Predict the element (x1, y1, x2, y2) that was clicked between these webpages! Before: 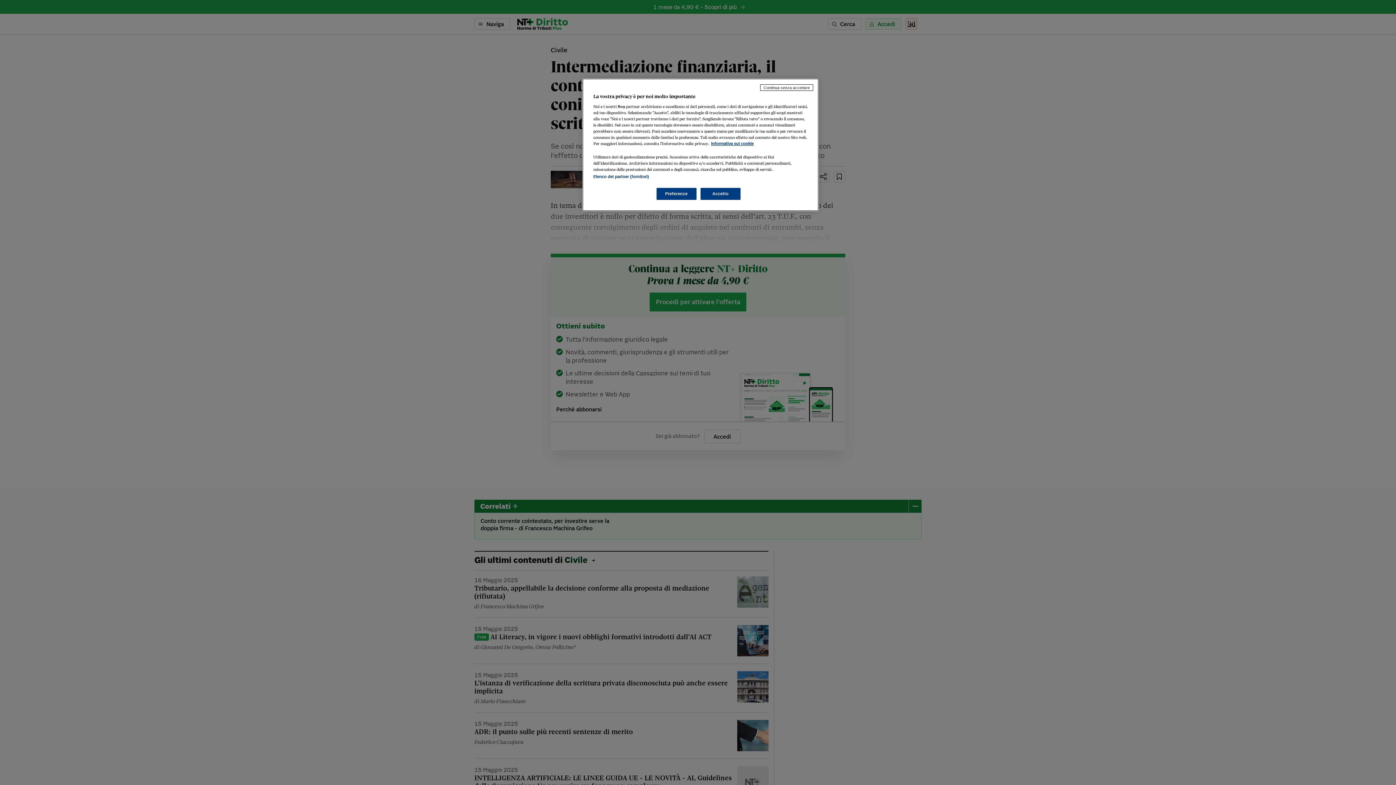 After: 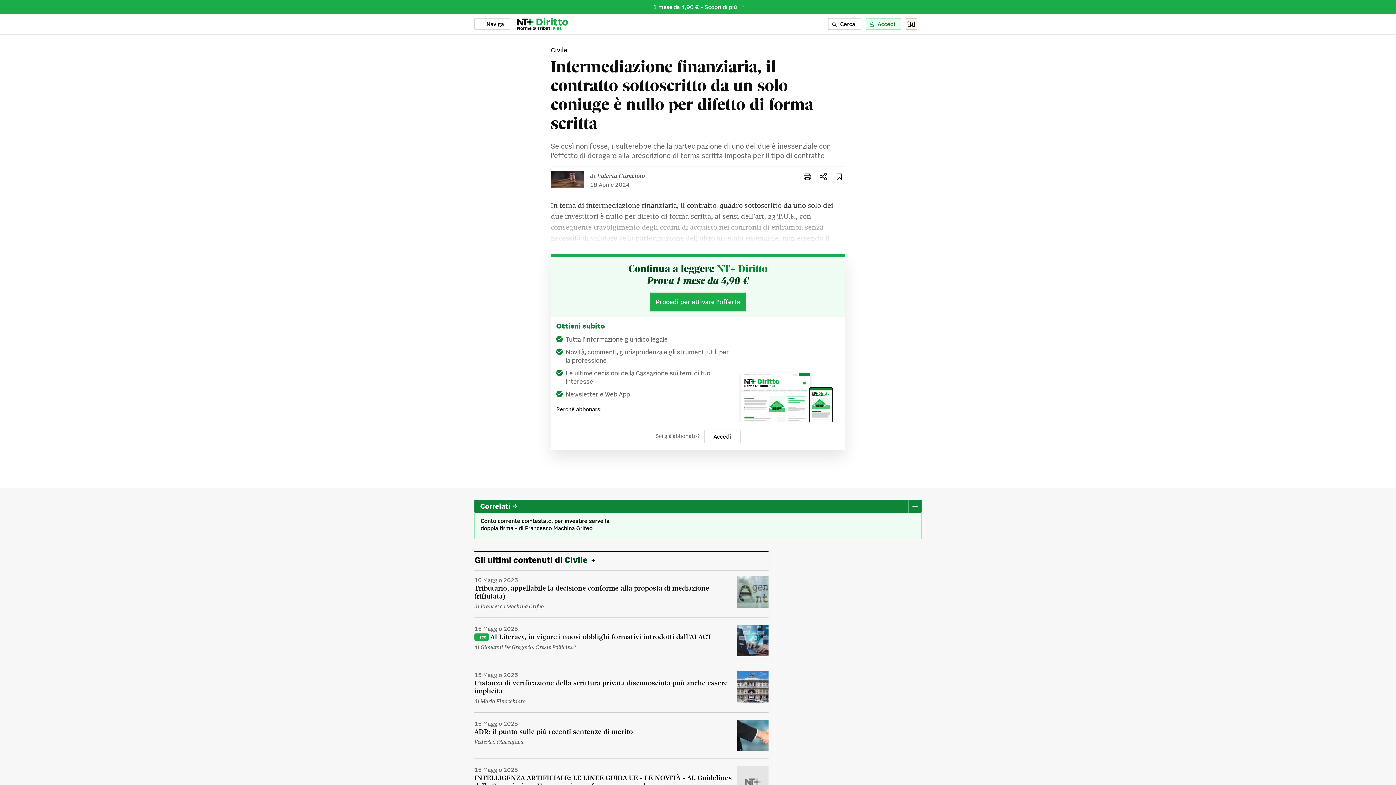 Action: label: Continua senza accettare bbox: (760, 84, 813, 90)